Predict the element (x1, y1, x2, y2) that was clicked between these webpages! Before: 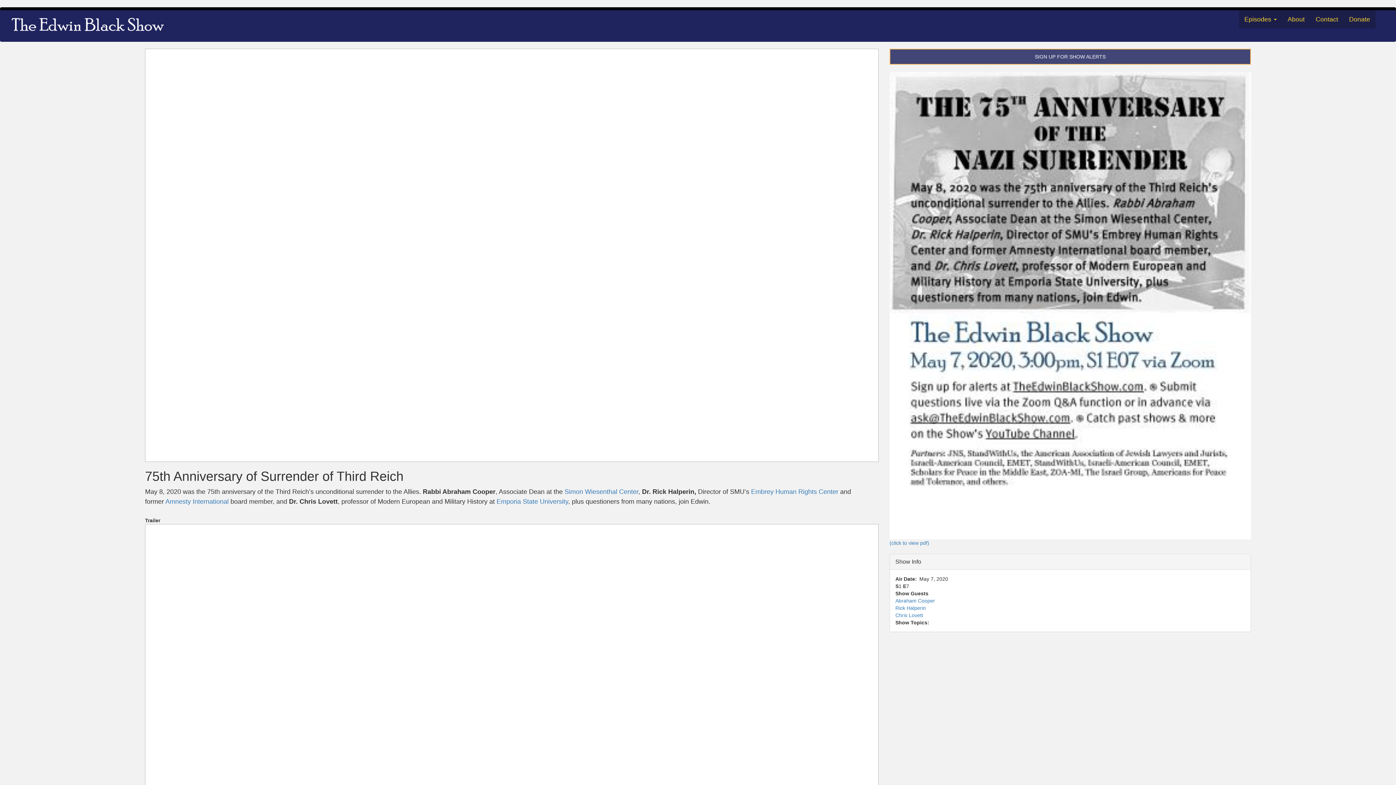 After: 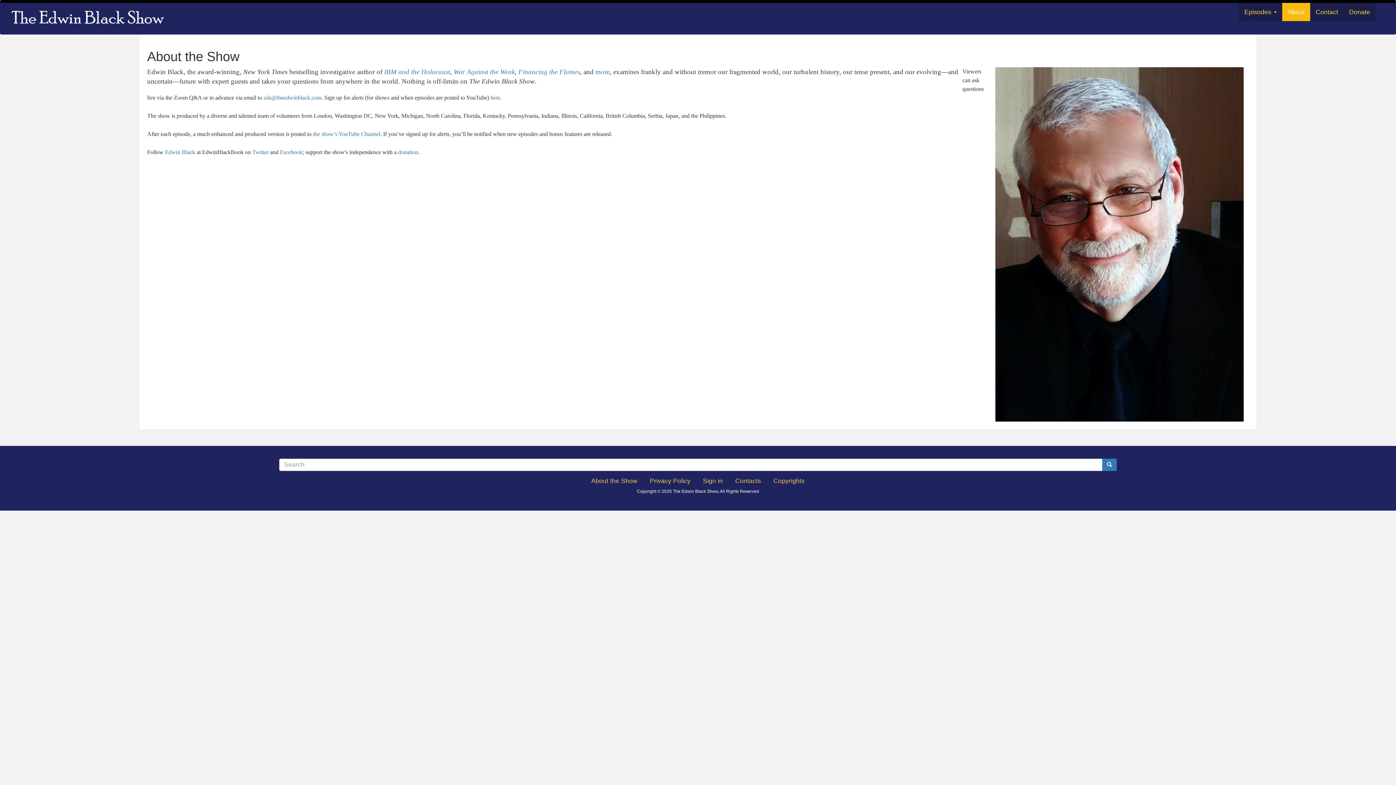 Action: bbox: (1282, 10, 1310, 28) label: About